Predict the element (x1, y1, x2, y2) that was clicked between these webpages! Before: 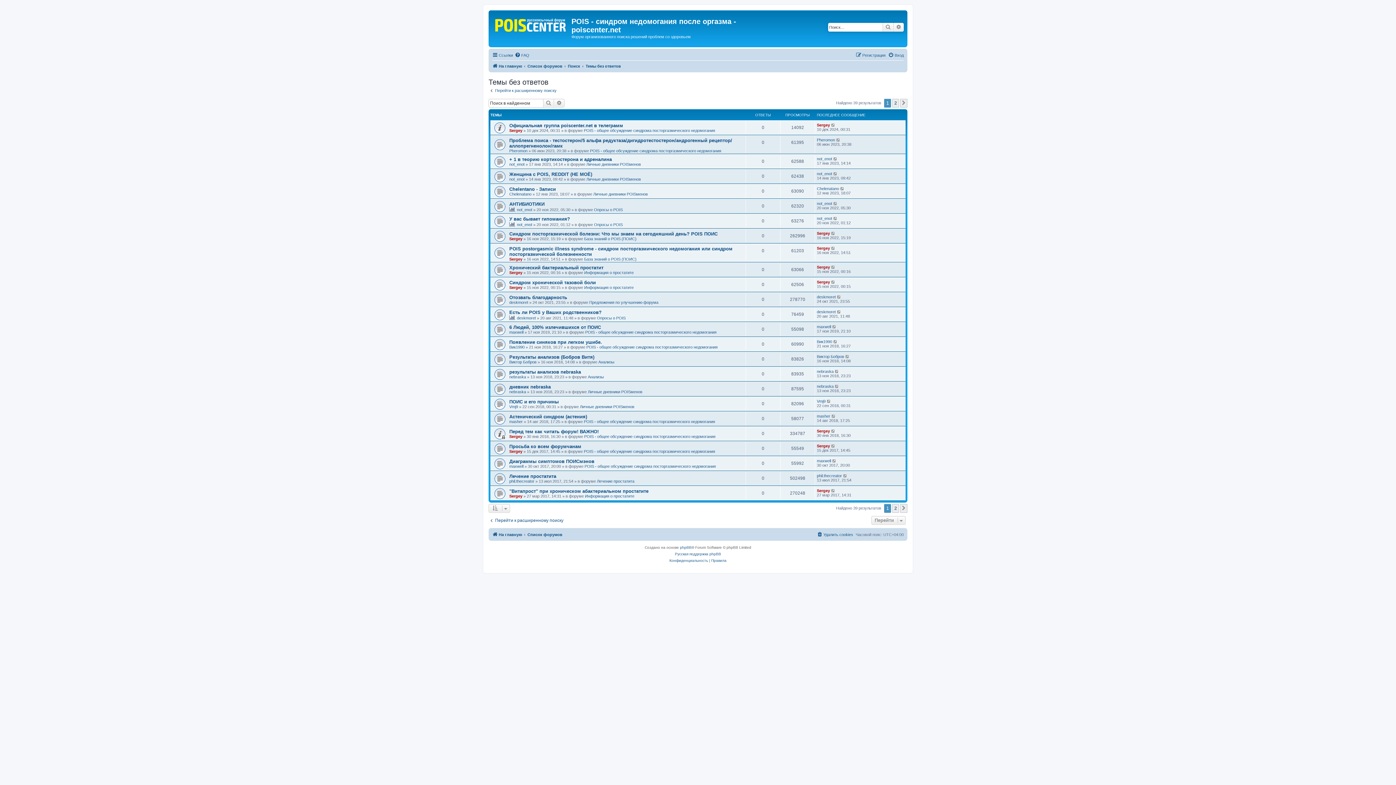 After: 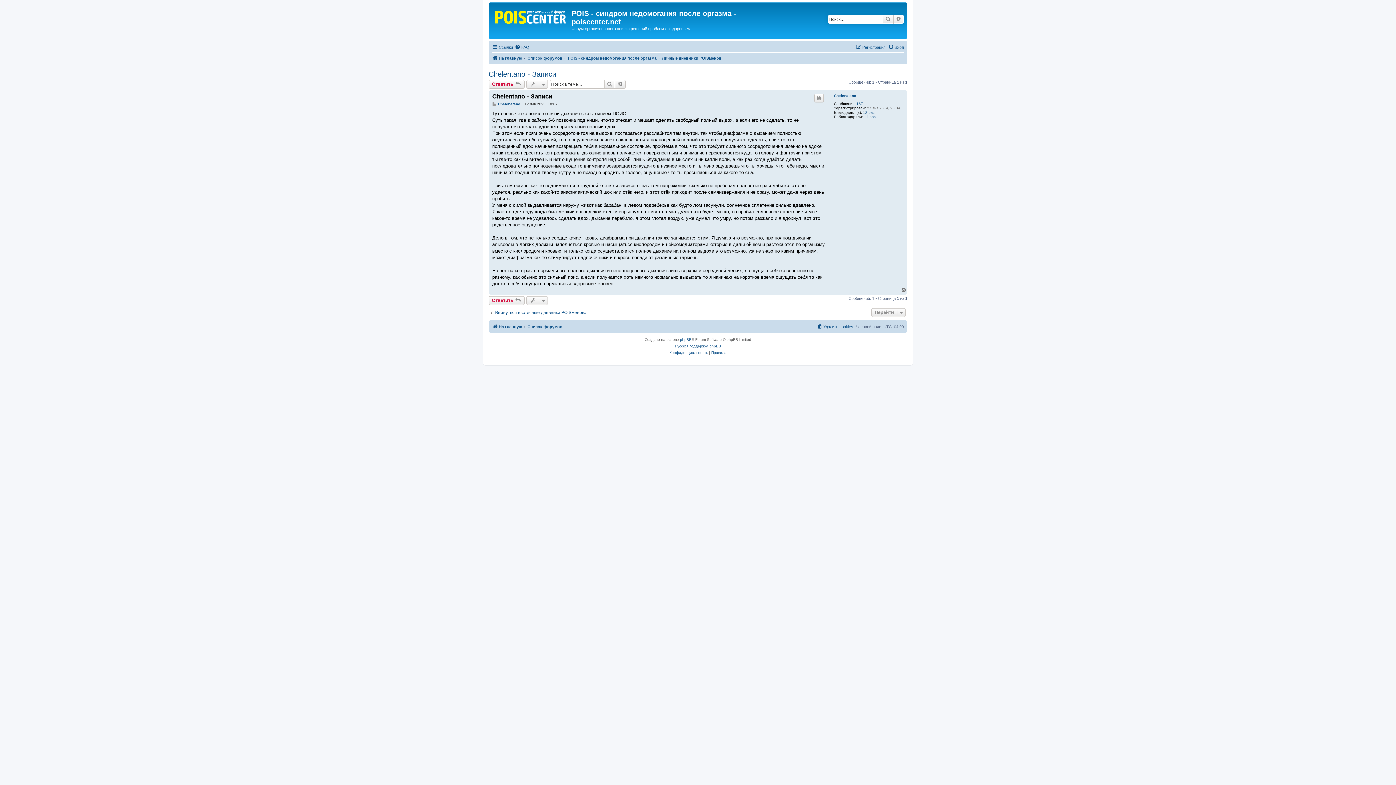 Action: bbox: (840, 186, 845, 190)